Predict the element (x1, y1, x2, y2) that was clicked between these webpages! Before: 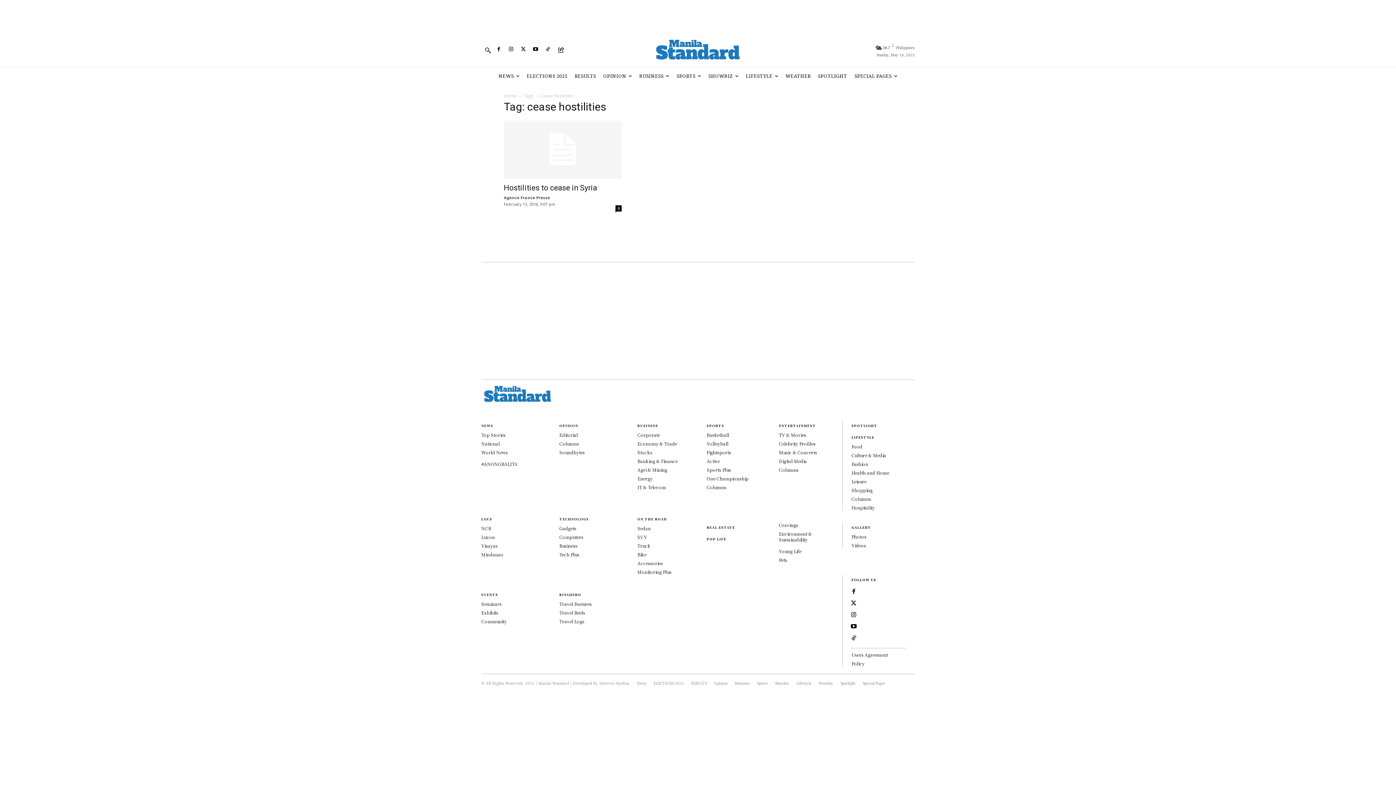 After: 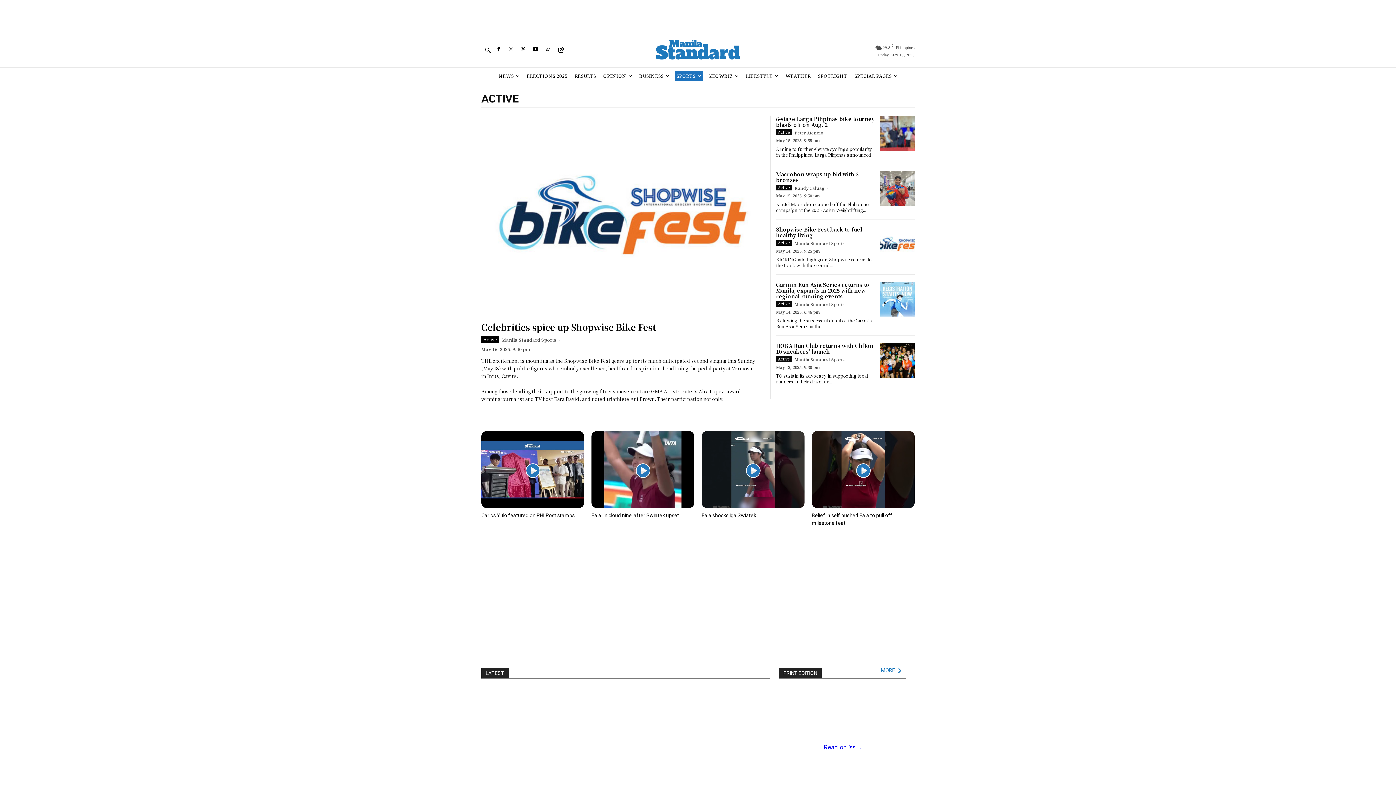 Action: bbox: (706, 458, 720, 464) label: Active